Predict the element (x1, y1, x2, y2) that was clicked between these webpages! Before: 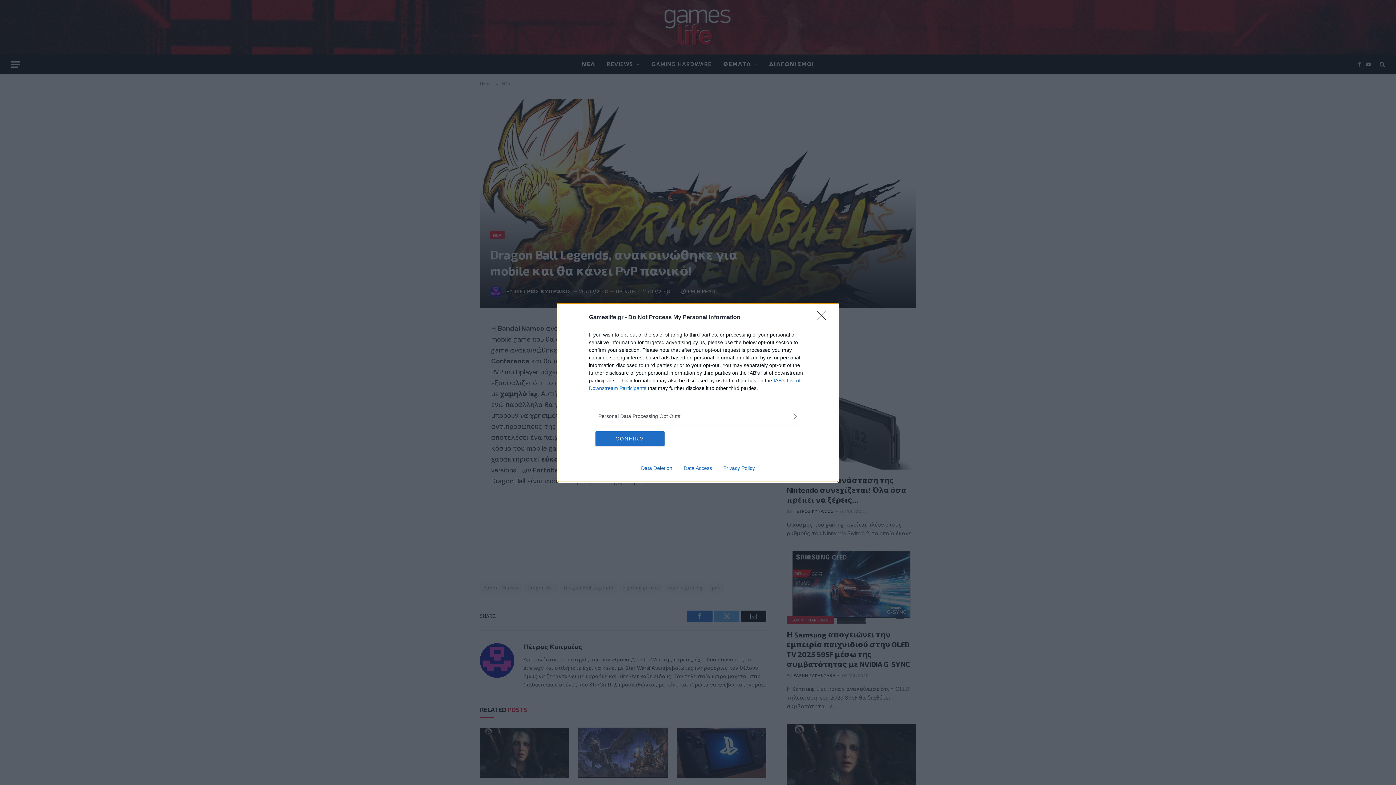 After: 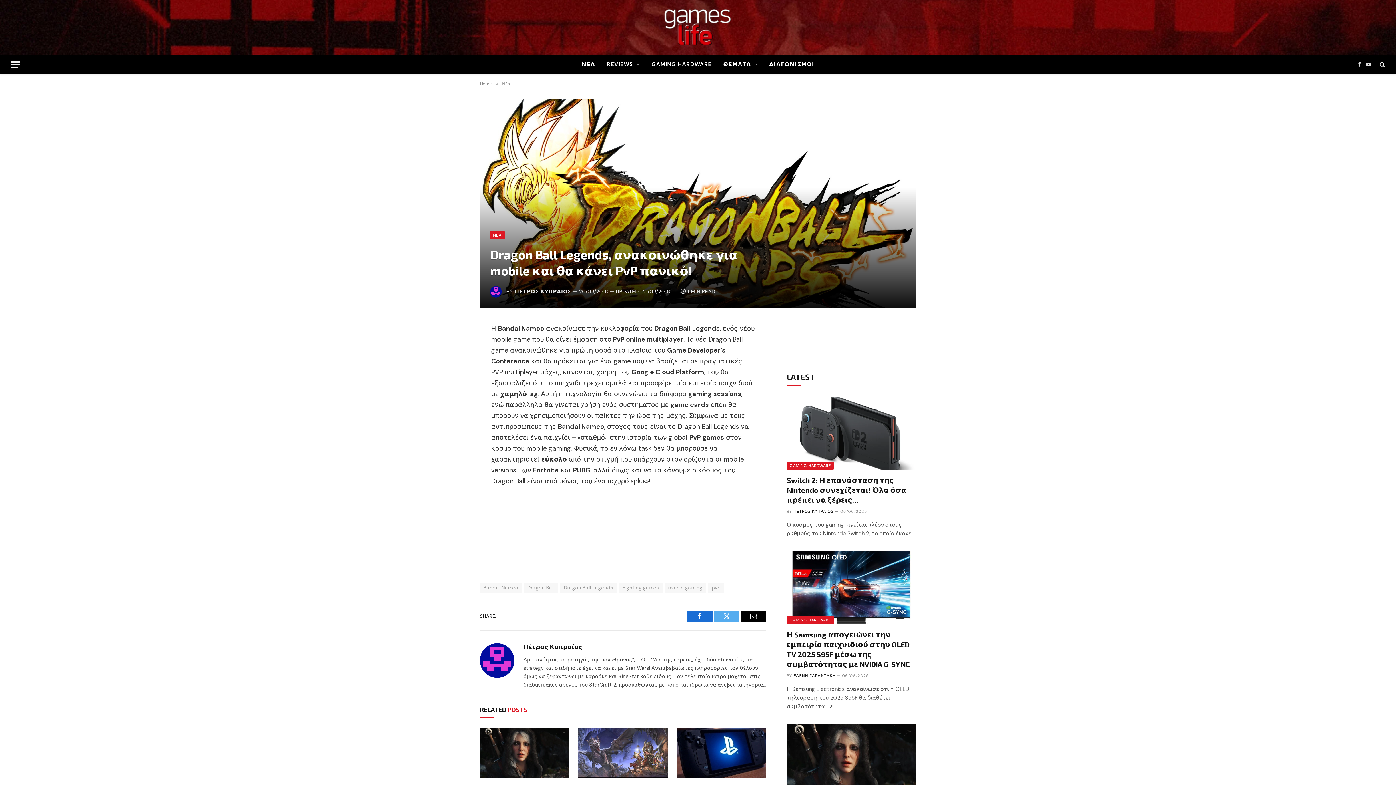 Action: label: CONFIRM bbox: (595, 431, 664, 446)